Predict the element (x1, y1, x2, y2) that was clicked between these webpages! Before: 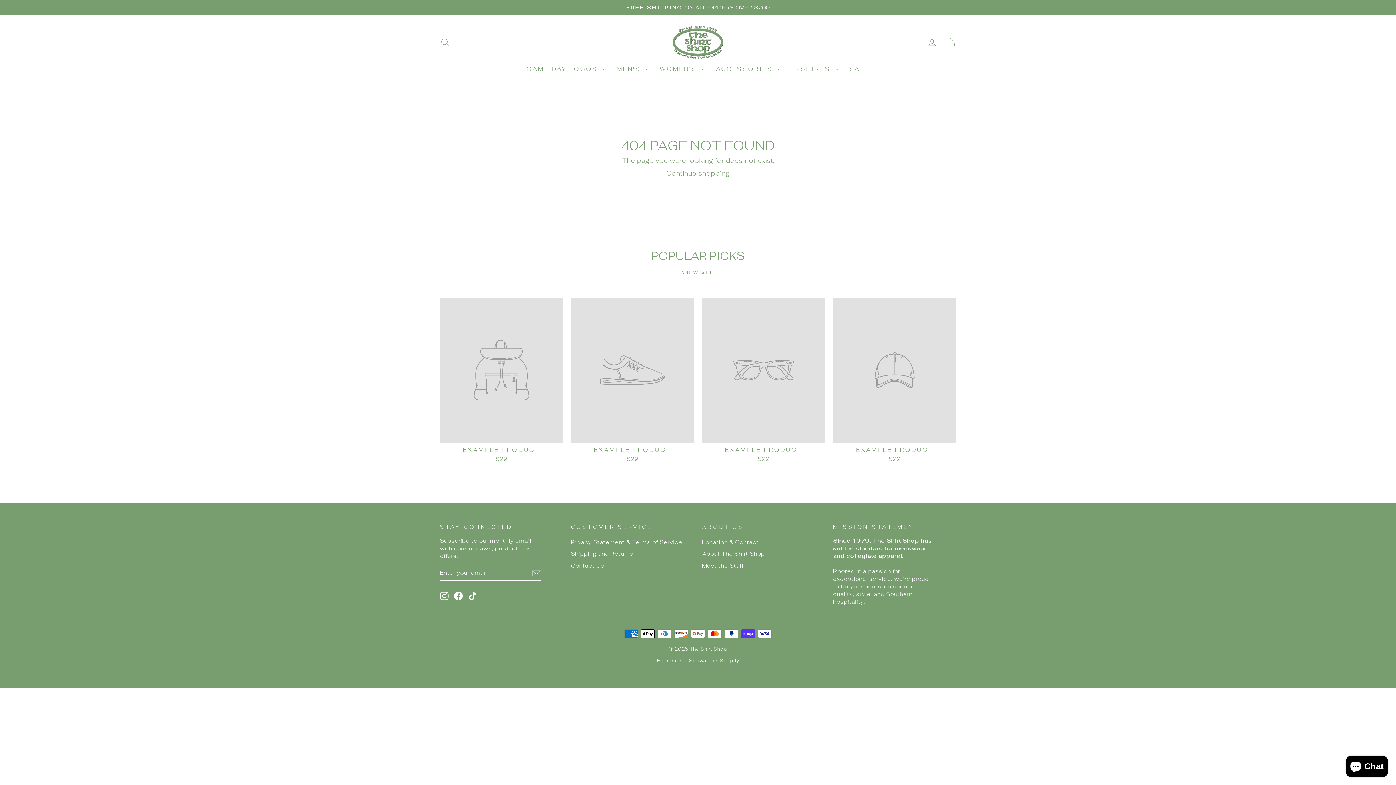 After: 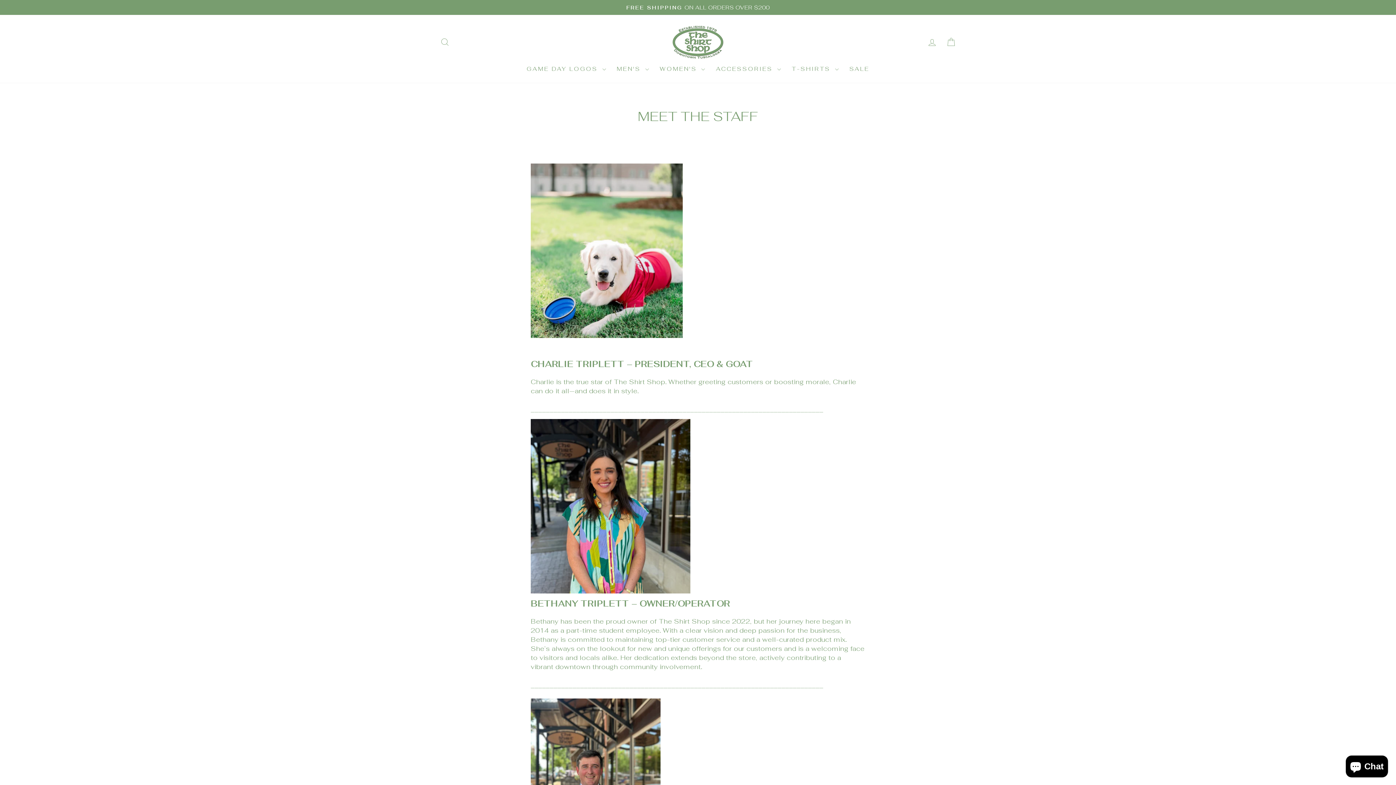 Action: bbox: (702, 560, 743, 571) label: Meet the Staff